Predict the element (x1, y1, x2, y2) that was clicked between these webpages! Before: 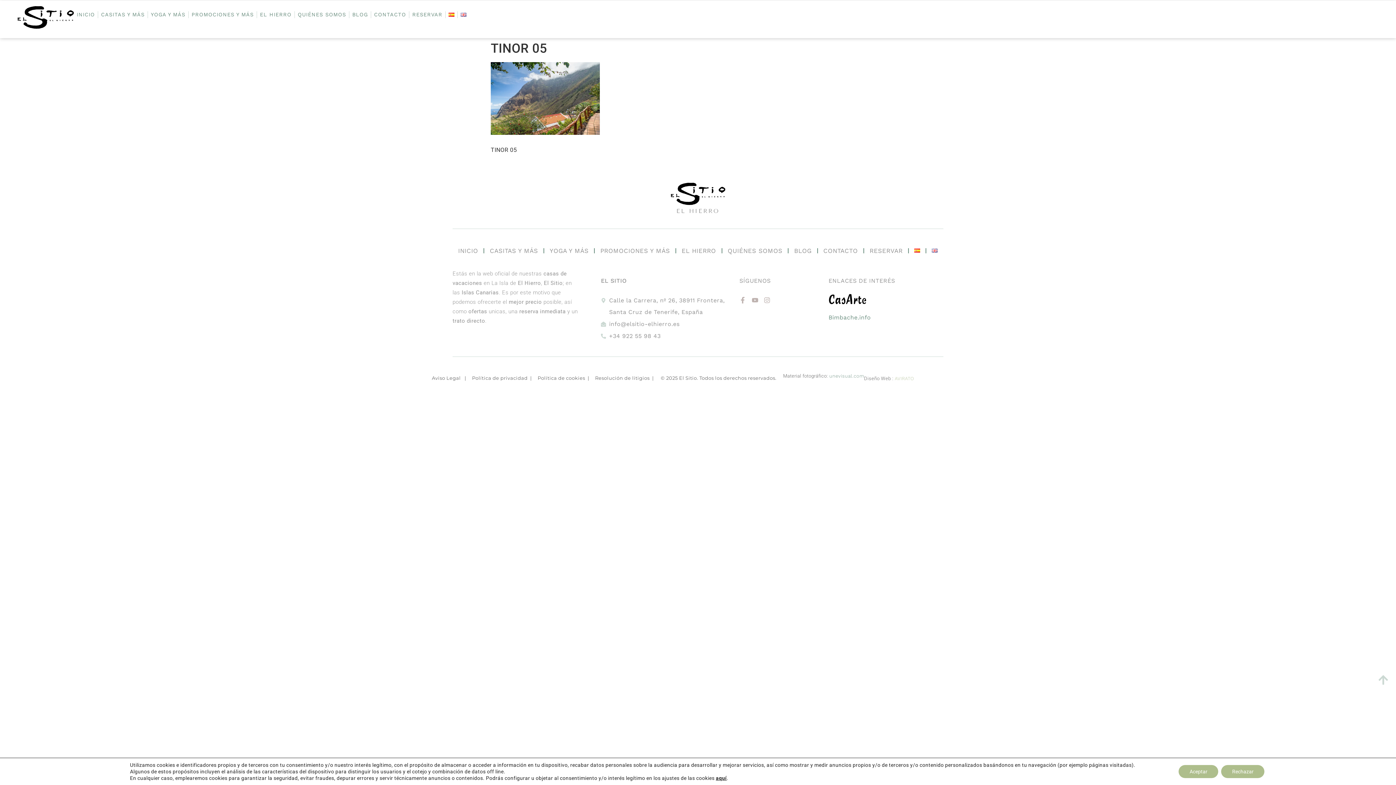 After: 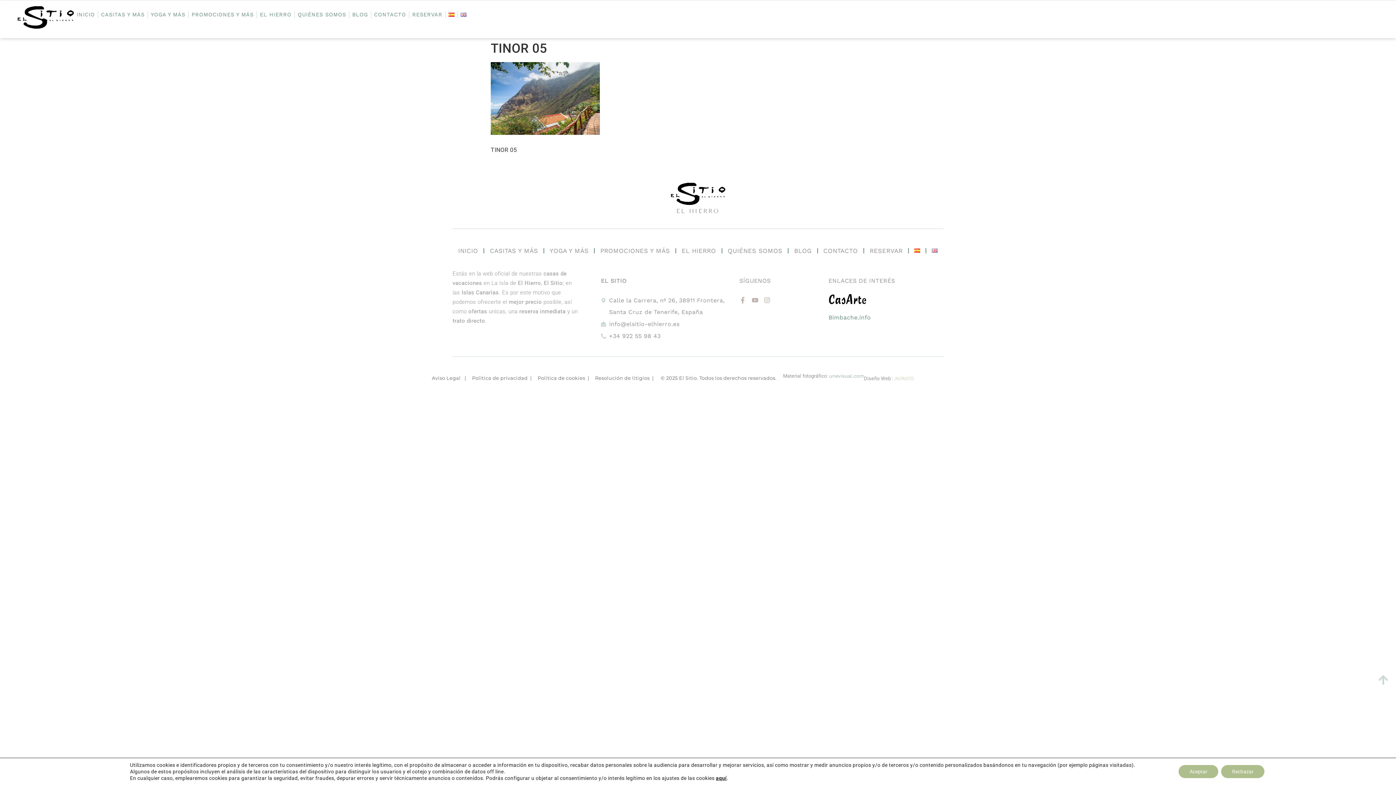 Action: bbox: (1378, 674, 1389, 685)